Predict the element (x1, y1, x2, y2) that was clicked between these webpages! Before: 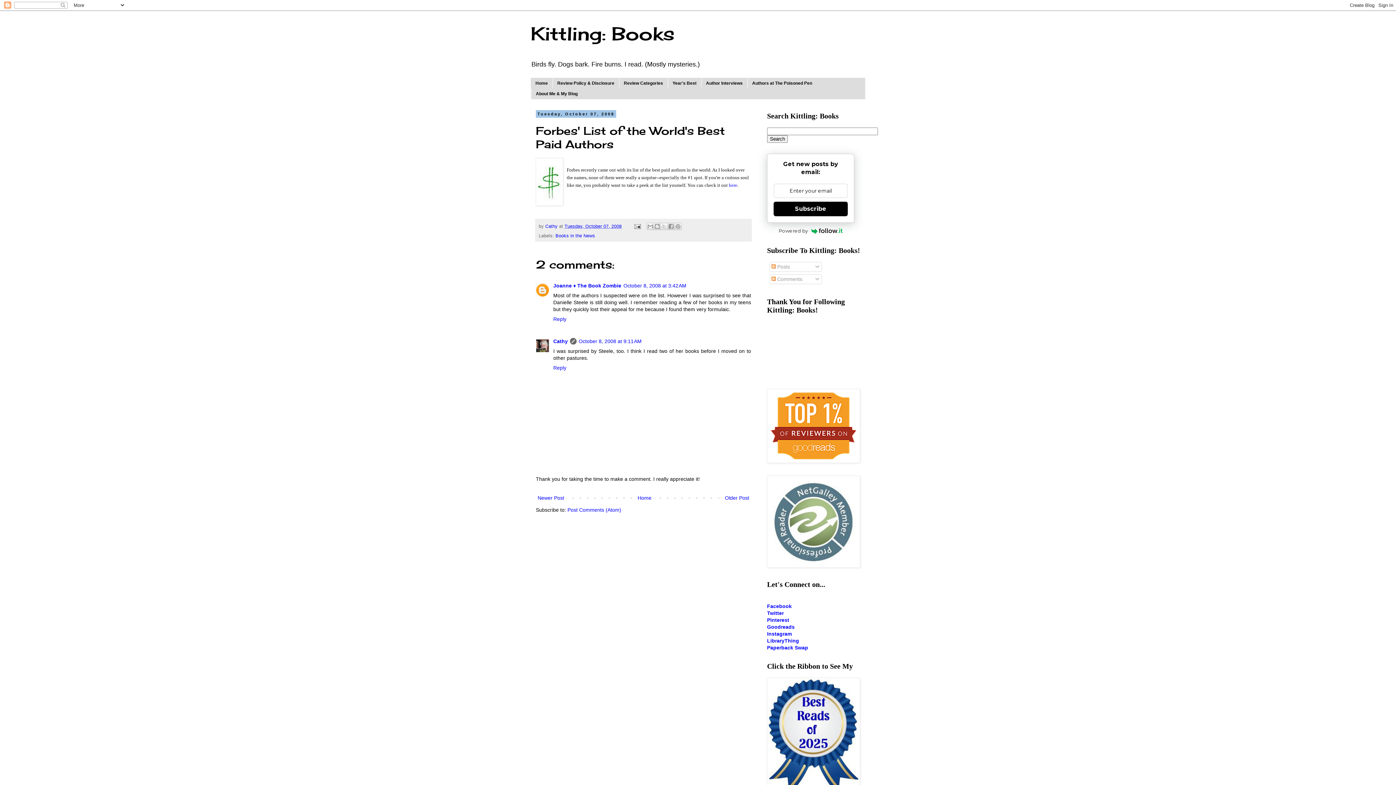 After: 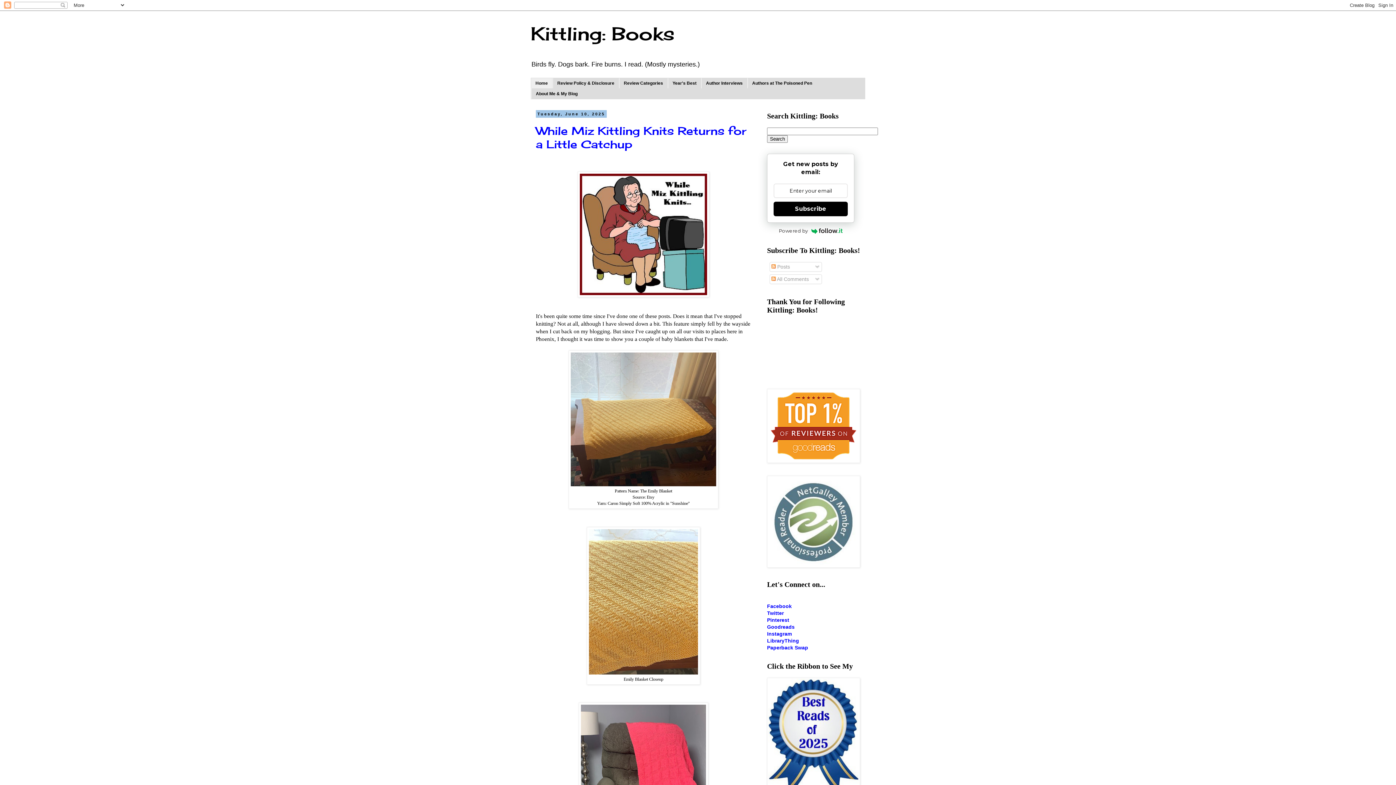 Action: bbox: (636, 493, 653, 502) label: Home